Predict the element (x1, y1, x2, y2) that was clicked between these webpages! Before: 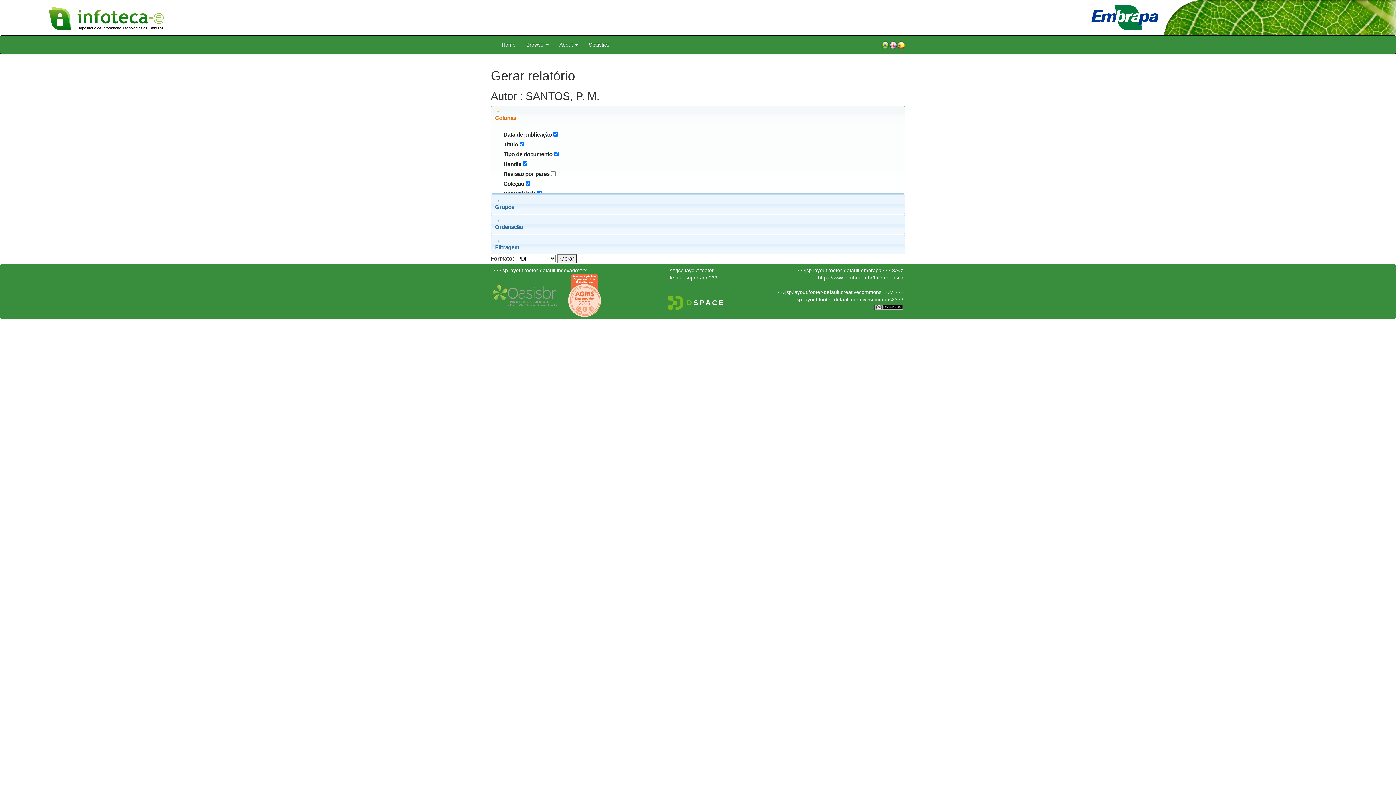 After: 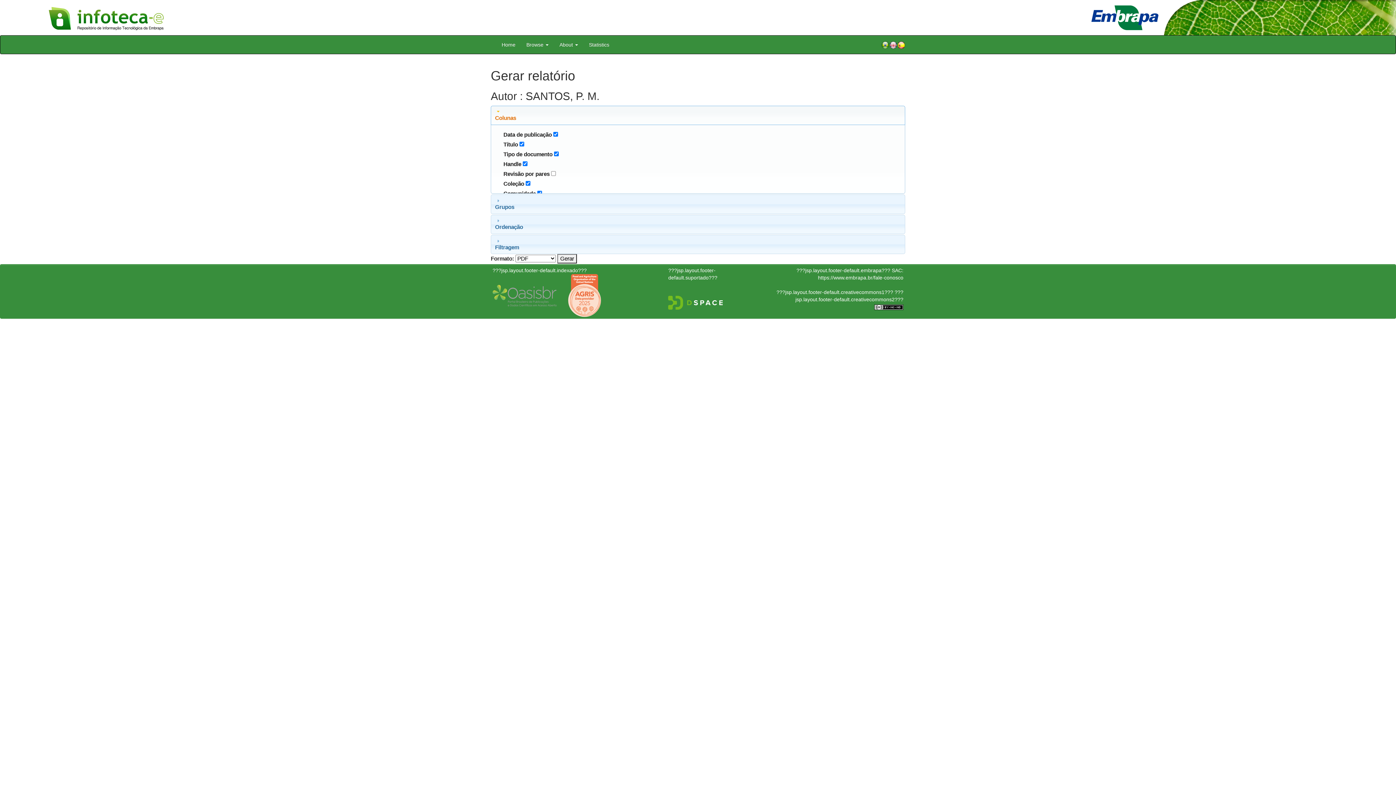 Action: bbox: (668, 299, 723, 305)